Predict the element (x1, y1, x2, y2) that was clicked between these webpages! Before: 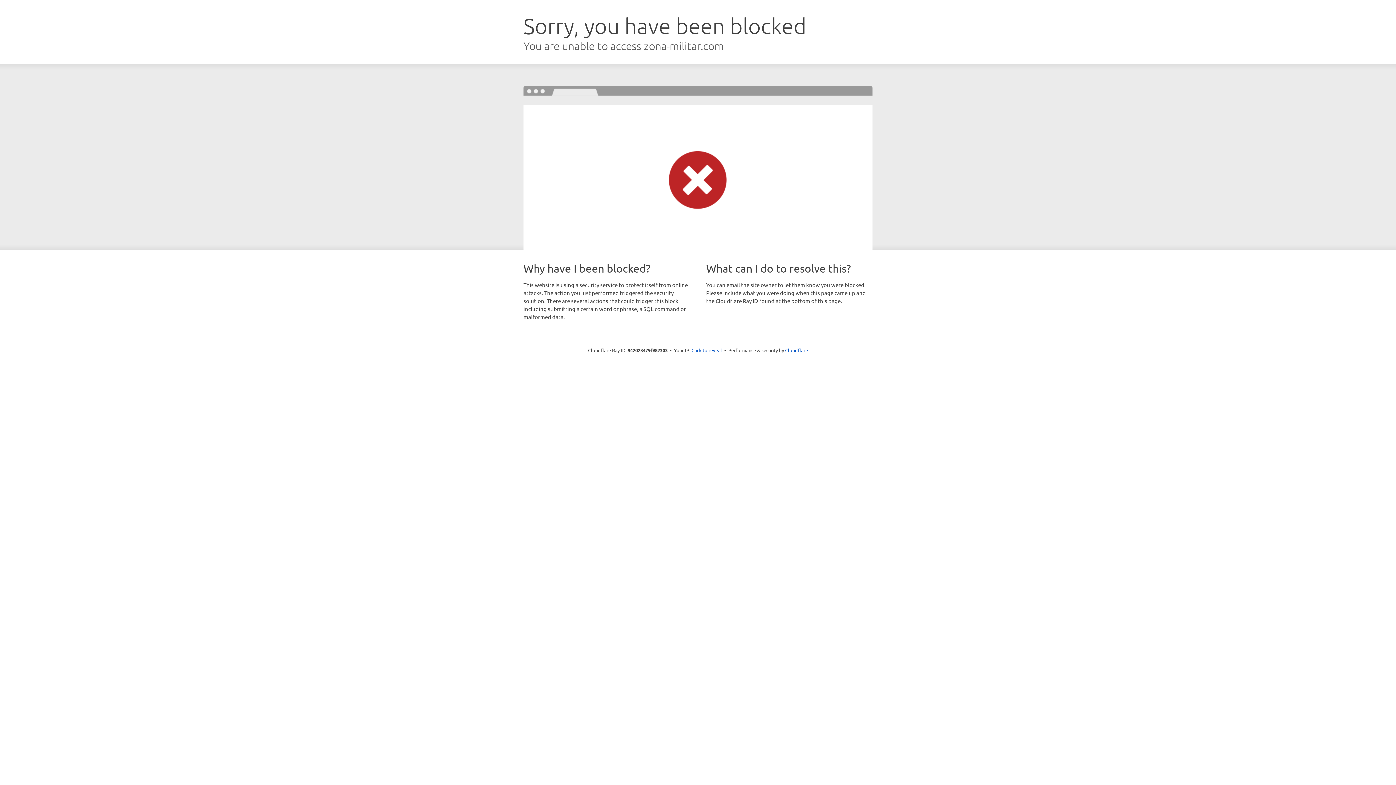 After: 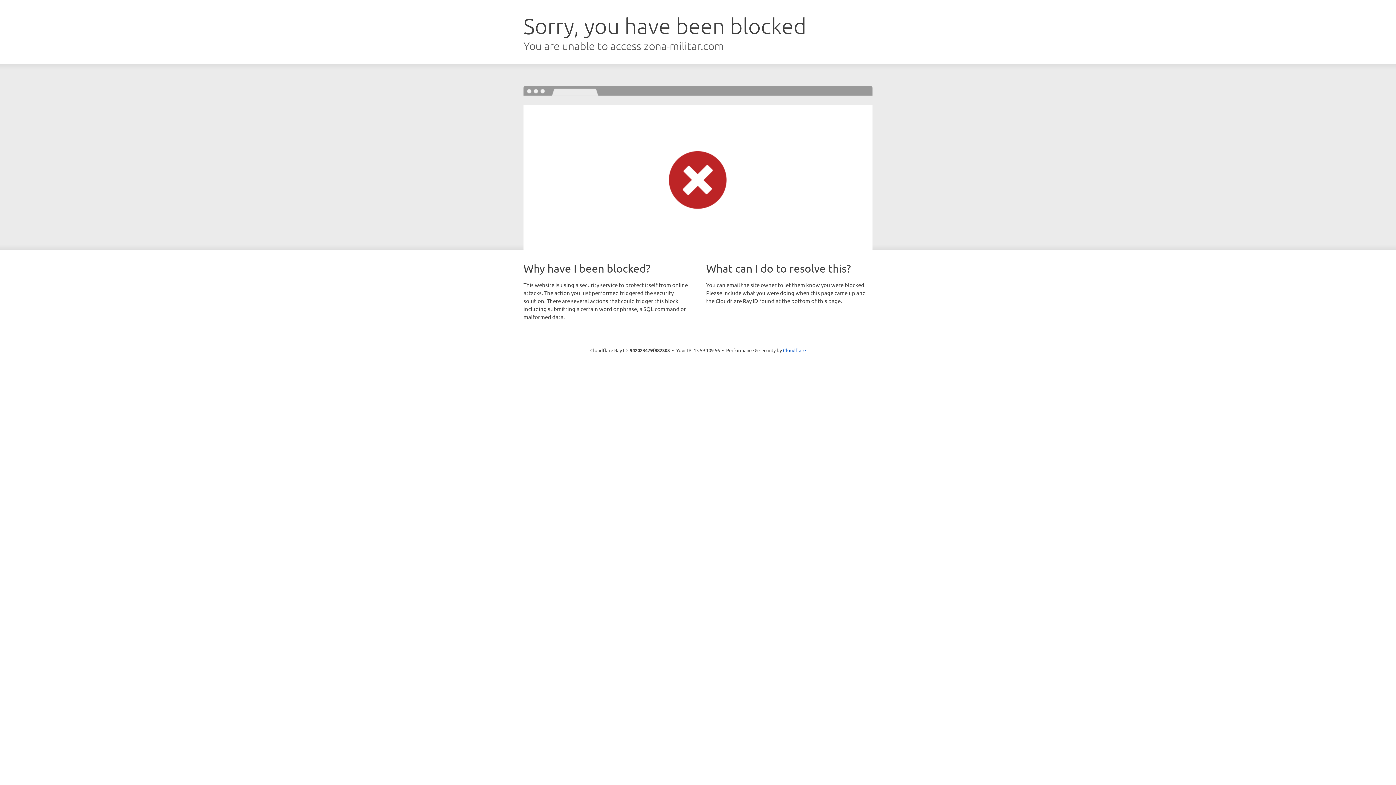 Action: label: Click to reveal bbox: (691, 346, 722, 353)